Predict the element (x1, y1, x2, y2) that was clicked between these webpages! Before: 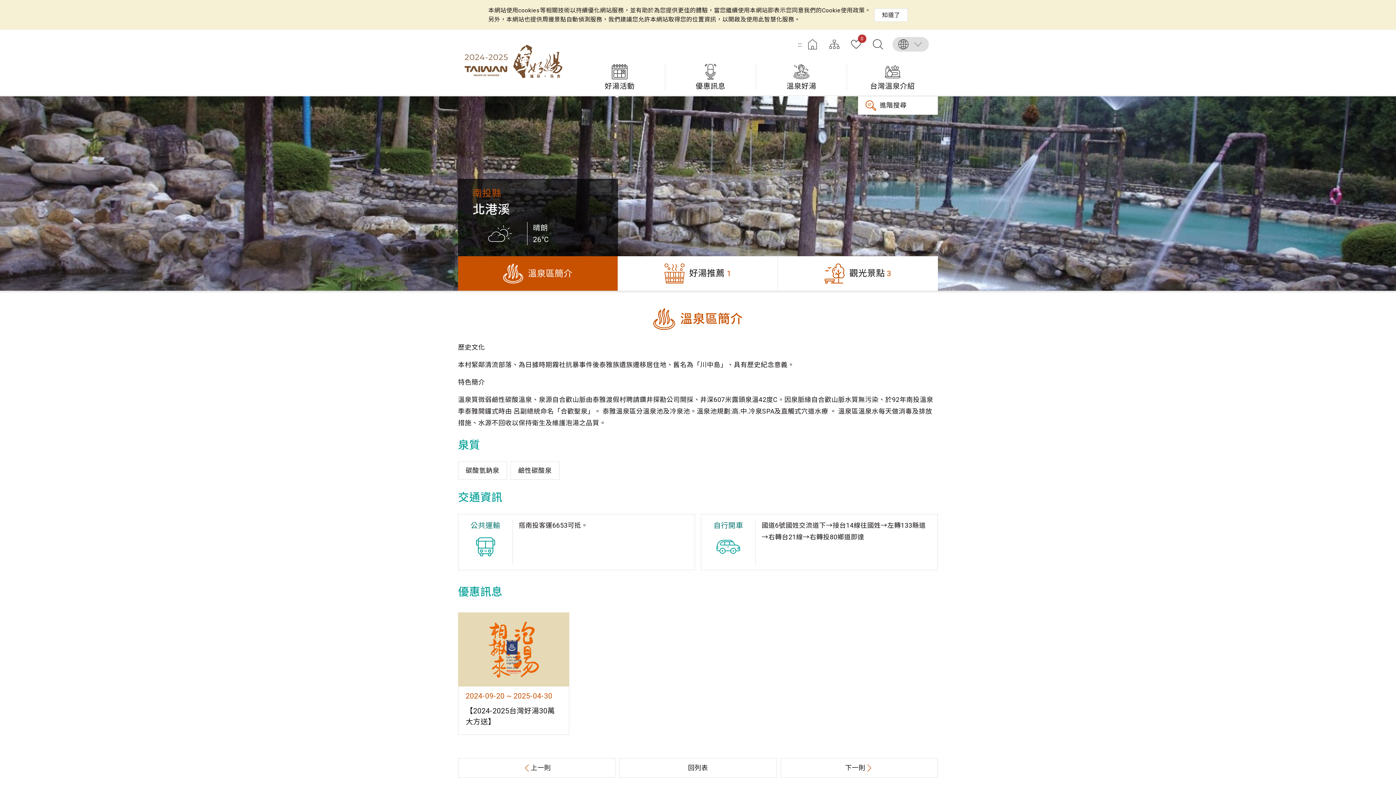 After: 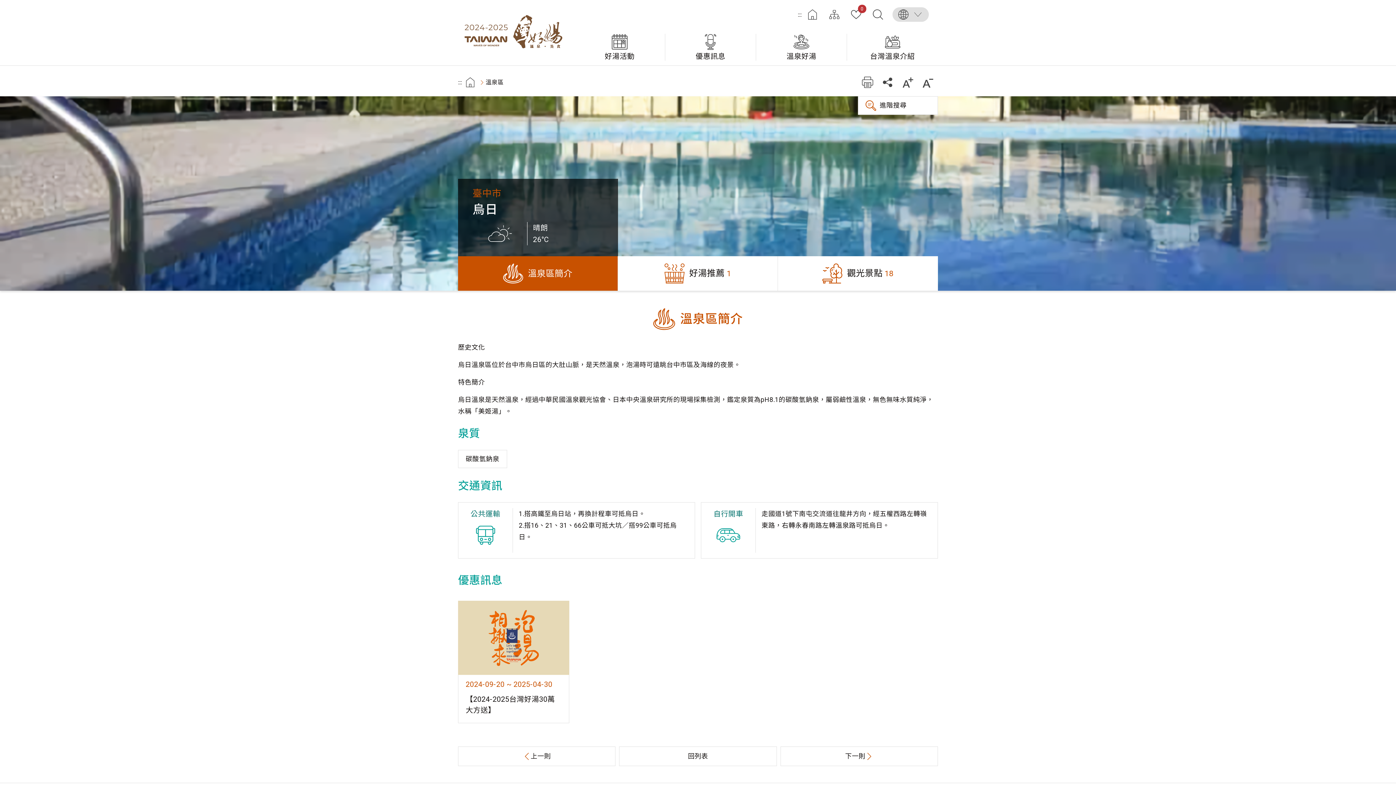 Action: bbox: (458, 758, 615, 778) label: 上一則